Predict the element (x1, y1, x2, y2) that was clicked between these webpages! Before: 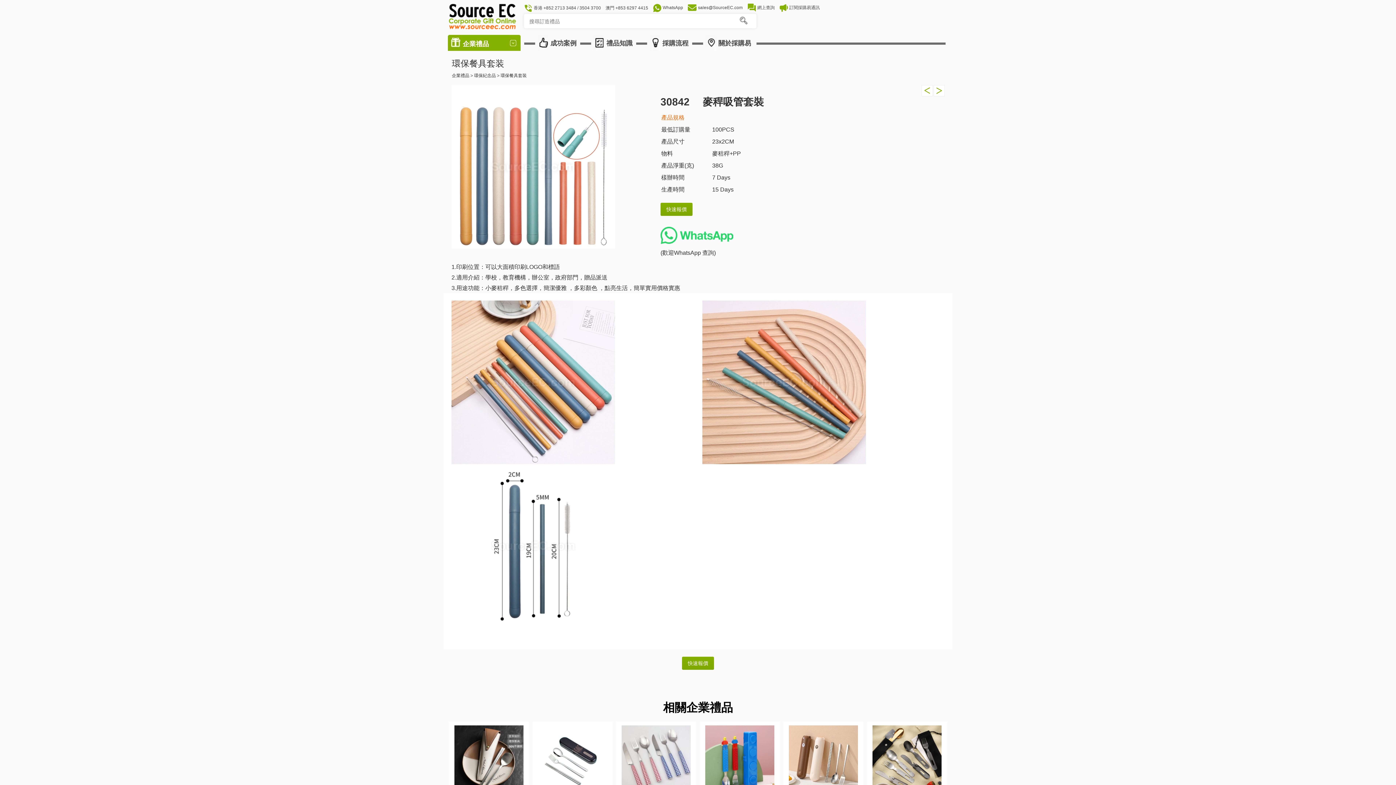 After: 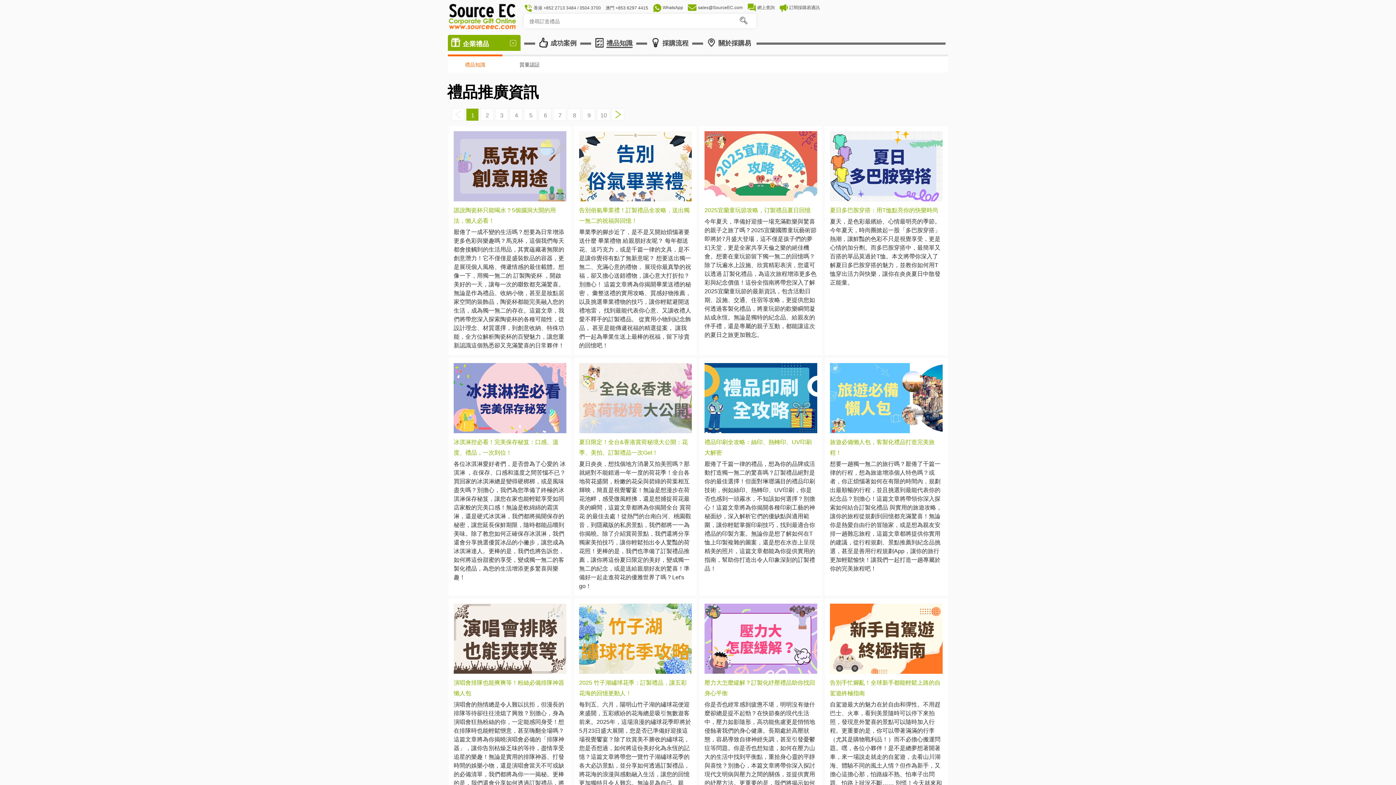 Action: bbox: (593, 39, 634, 45) label: 禮品知識